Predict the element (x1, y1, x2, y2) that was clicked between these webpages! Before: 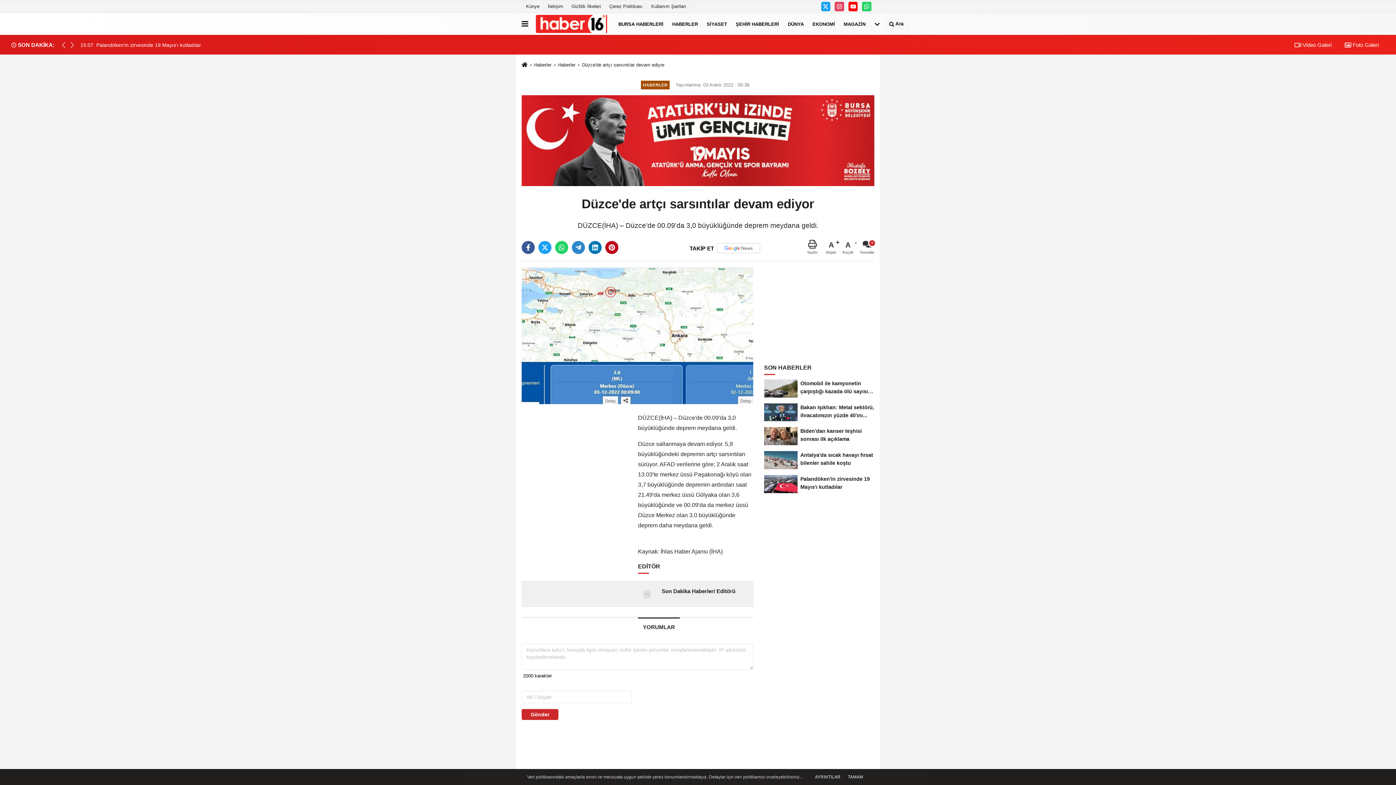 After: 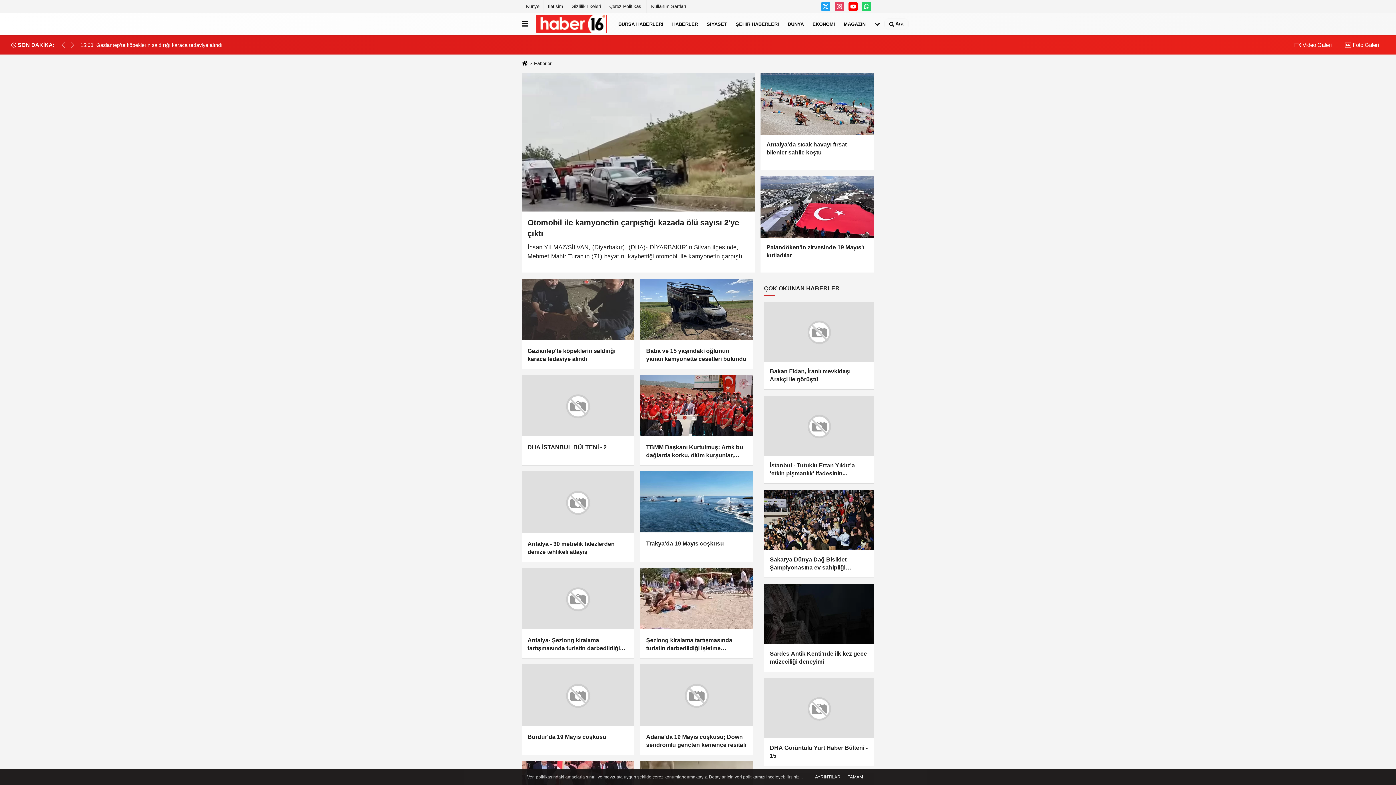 Action: bbox: (558, 62, 575, 67) label: Haberler